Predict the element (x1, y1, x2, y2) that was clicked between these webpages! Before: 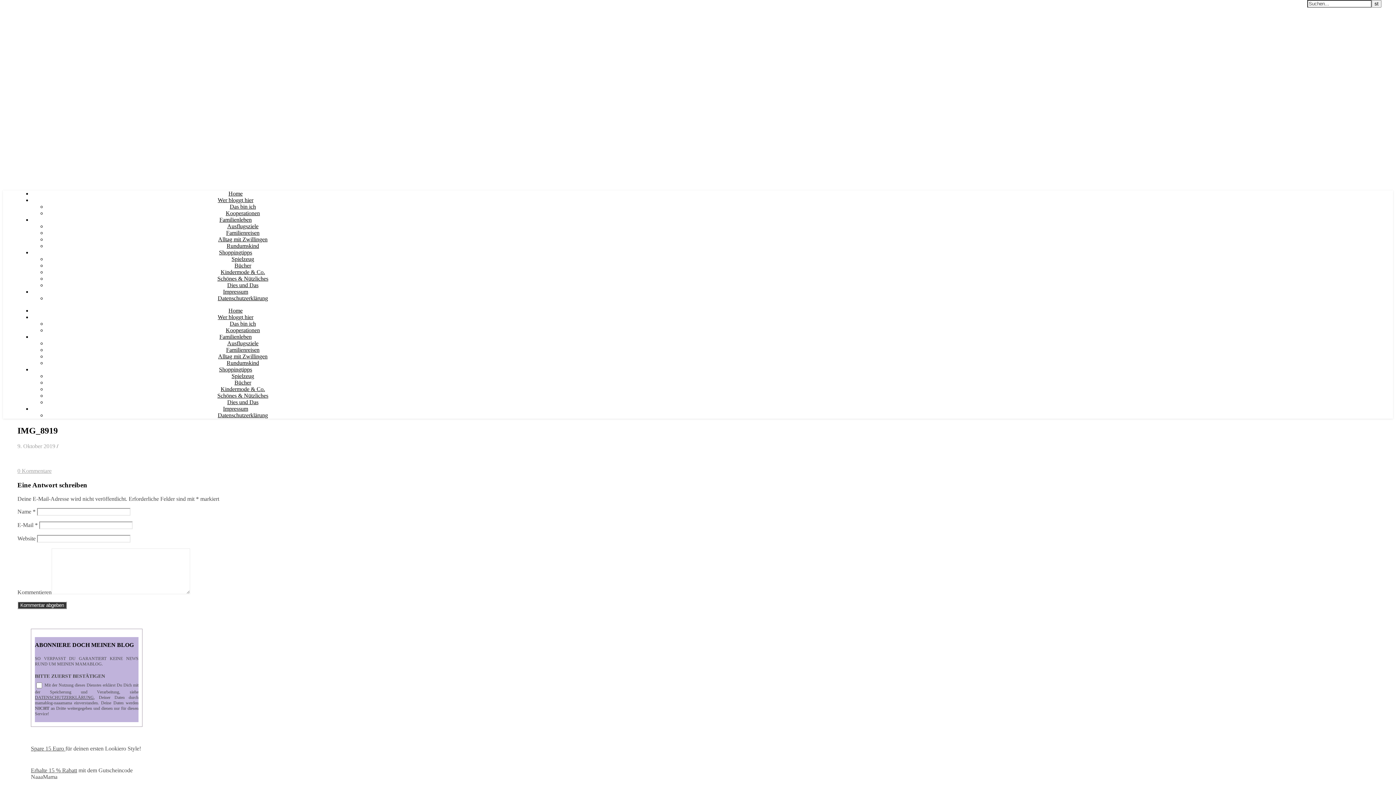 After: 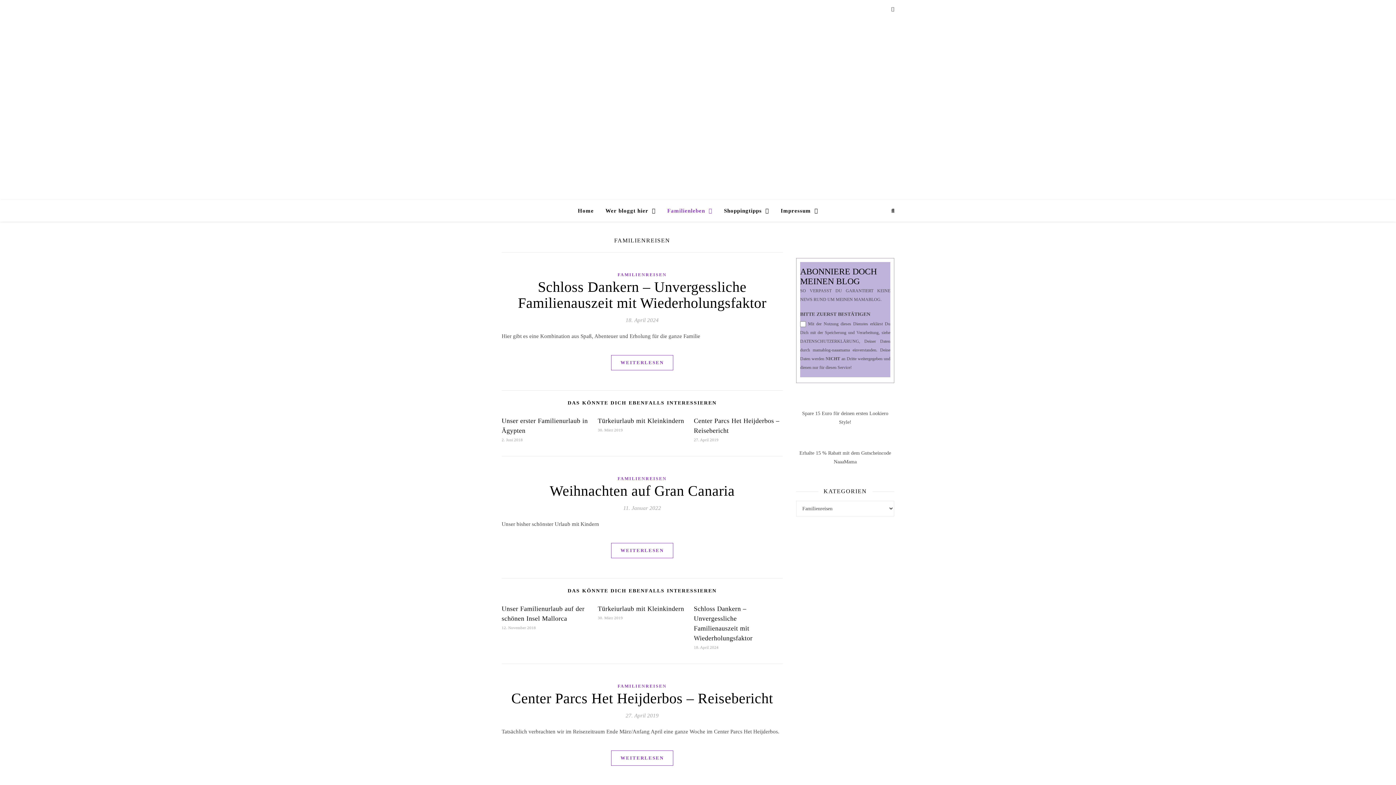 Action: bbox: (226, 346, 259, 353) label: Familienreisen